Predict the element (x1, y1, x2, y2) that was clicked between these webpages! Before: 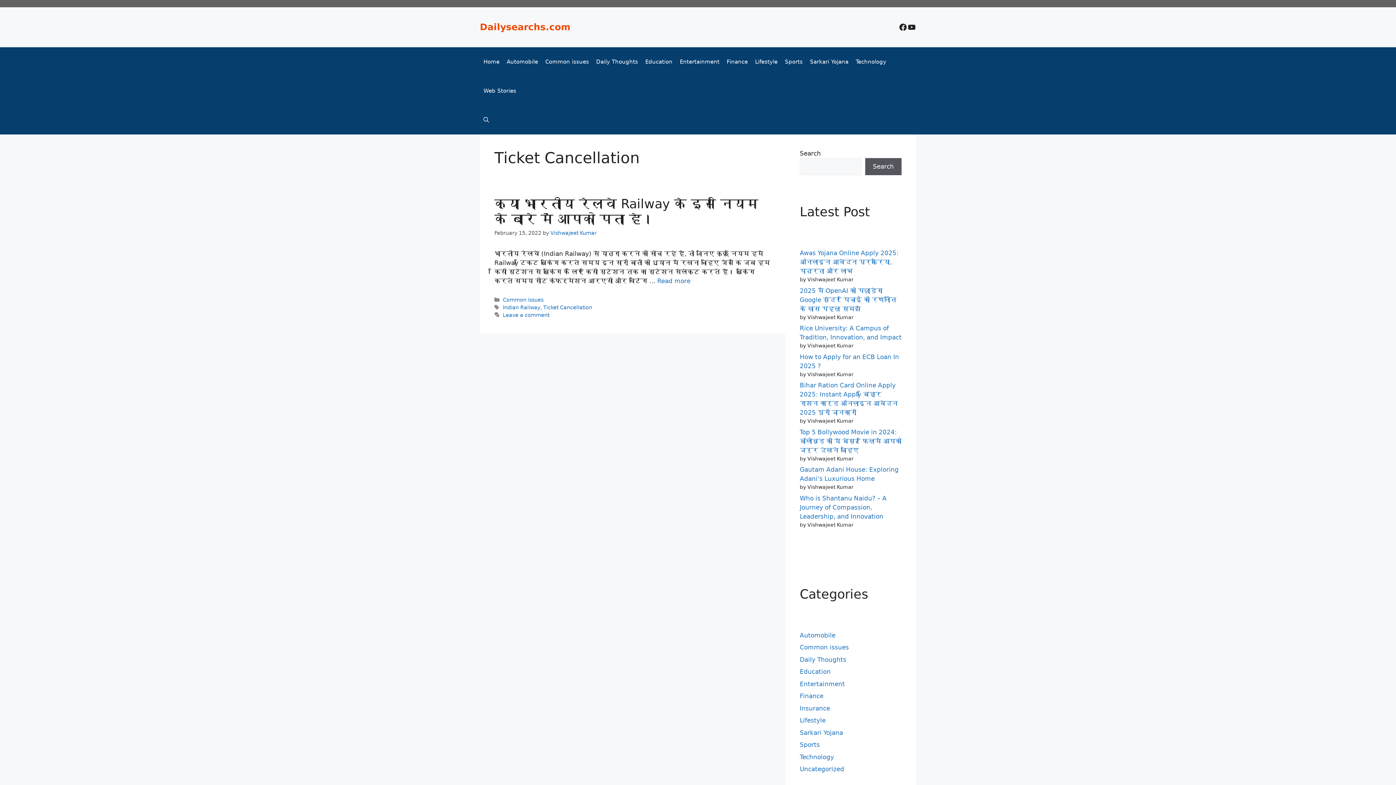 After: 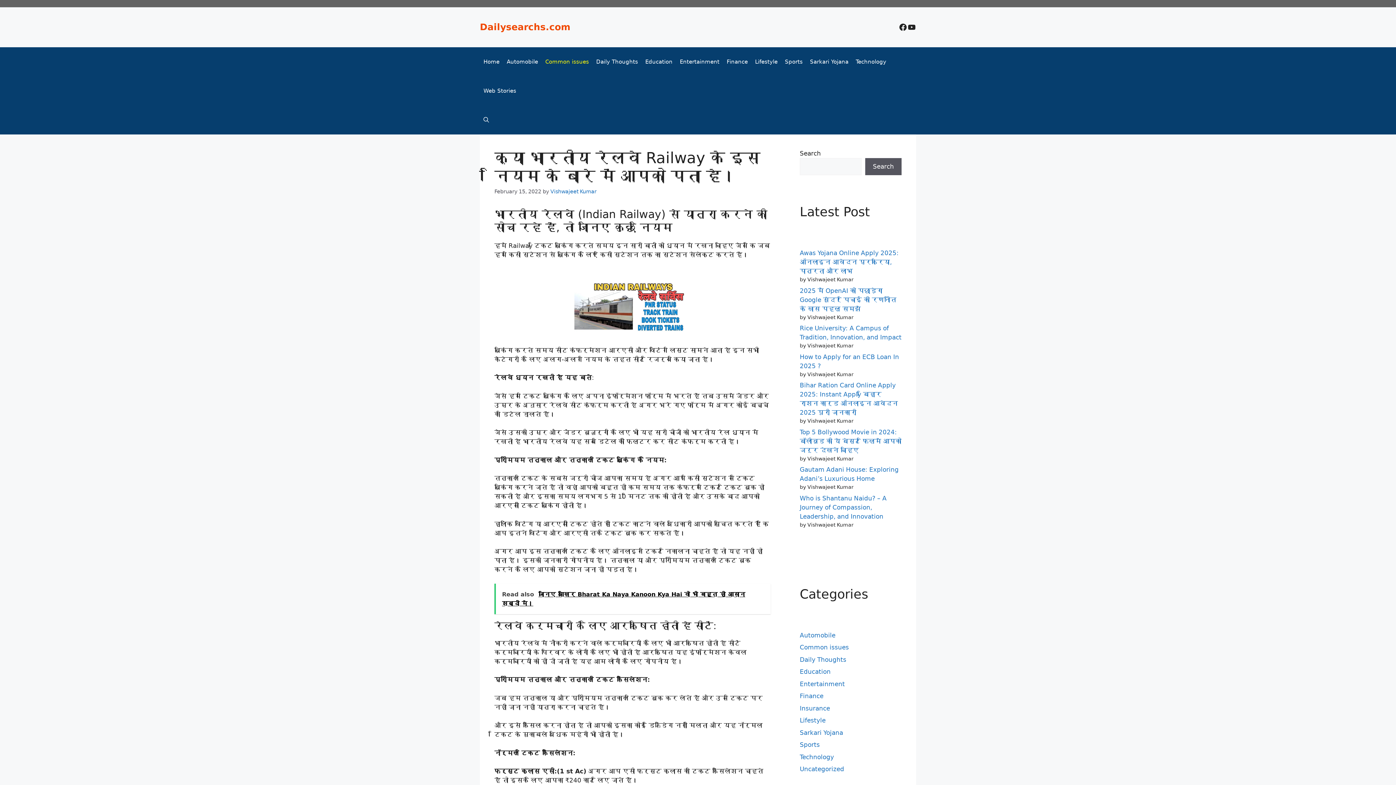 Action: label: Read more about क्या भारतीय रेलवे Railway के इस नियम के बारे में आपको पता है। bbox: (657, 277, 690, 284)